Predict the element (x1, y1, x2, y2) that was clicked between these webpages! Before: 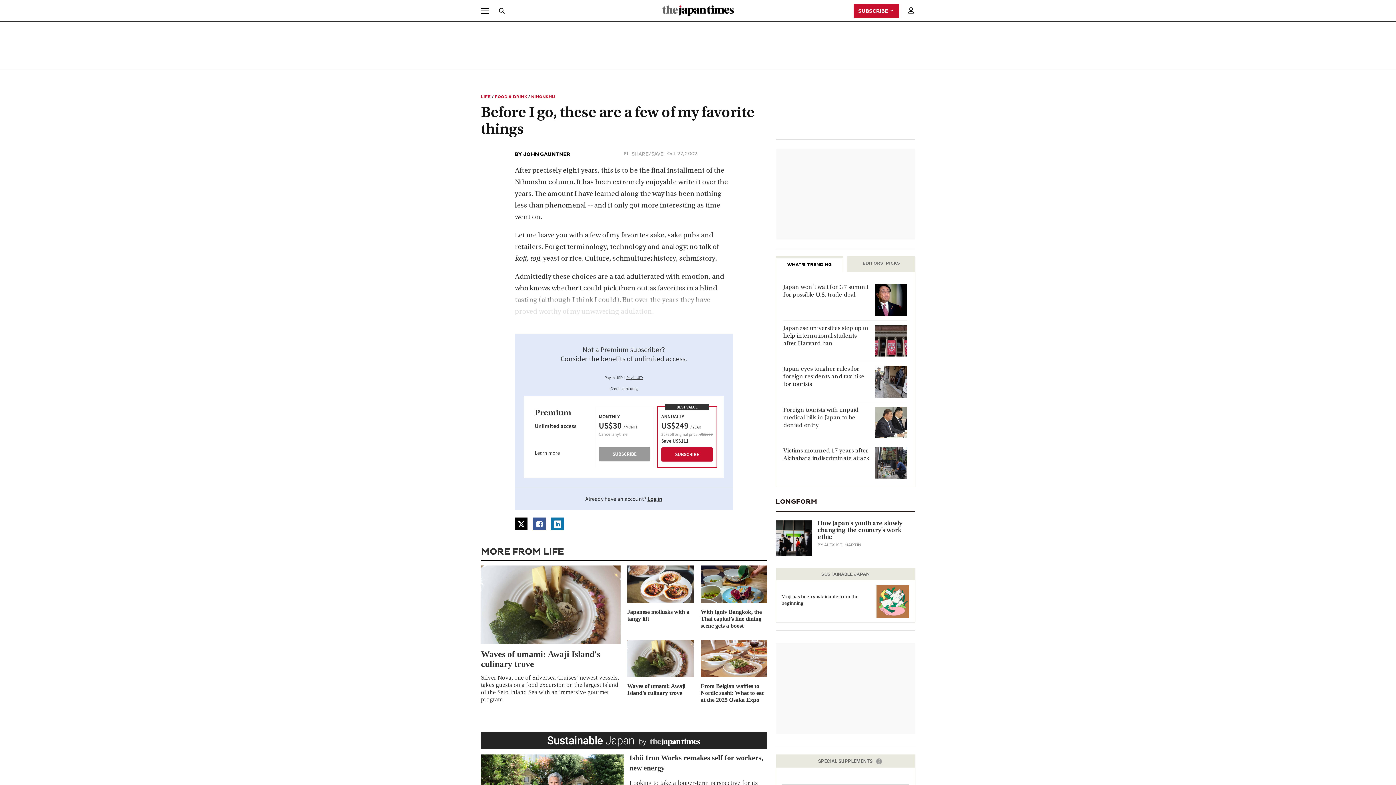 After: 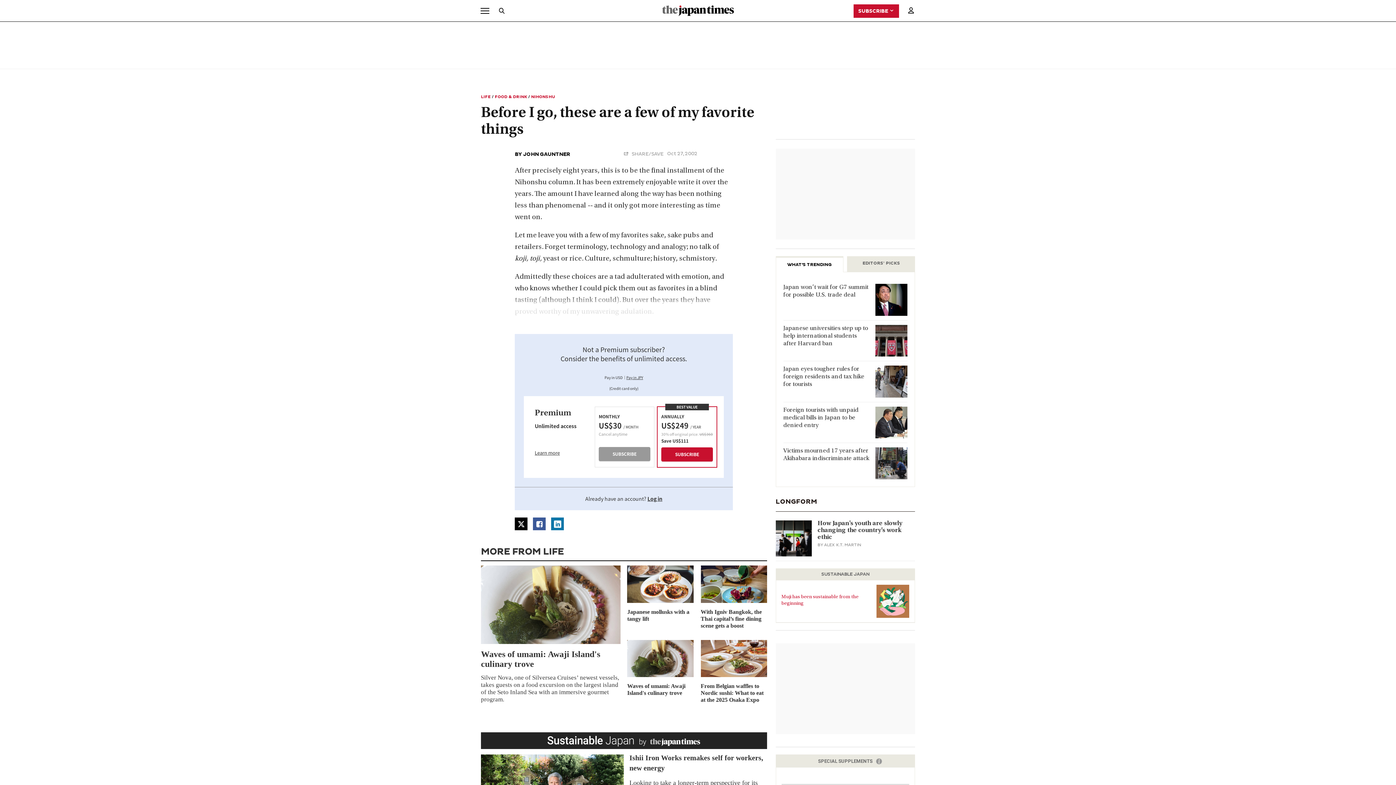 Action: label: Muji has been sustainable from the beginning bbox: (781, 594, 870, 607)